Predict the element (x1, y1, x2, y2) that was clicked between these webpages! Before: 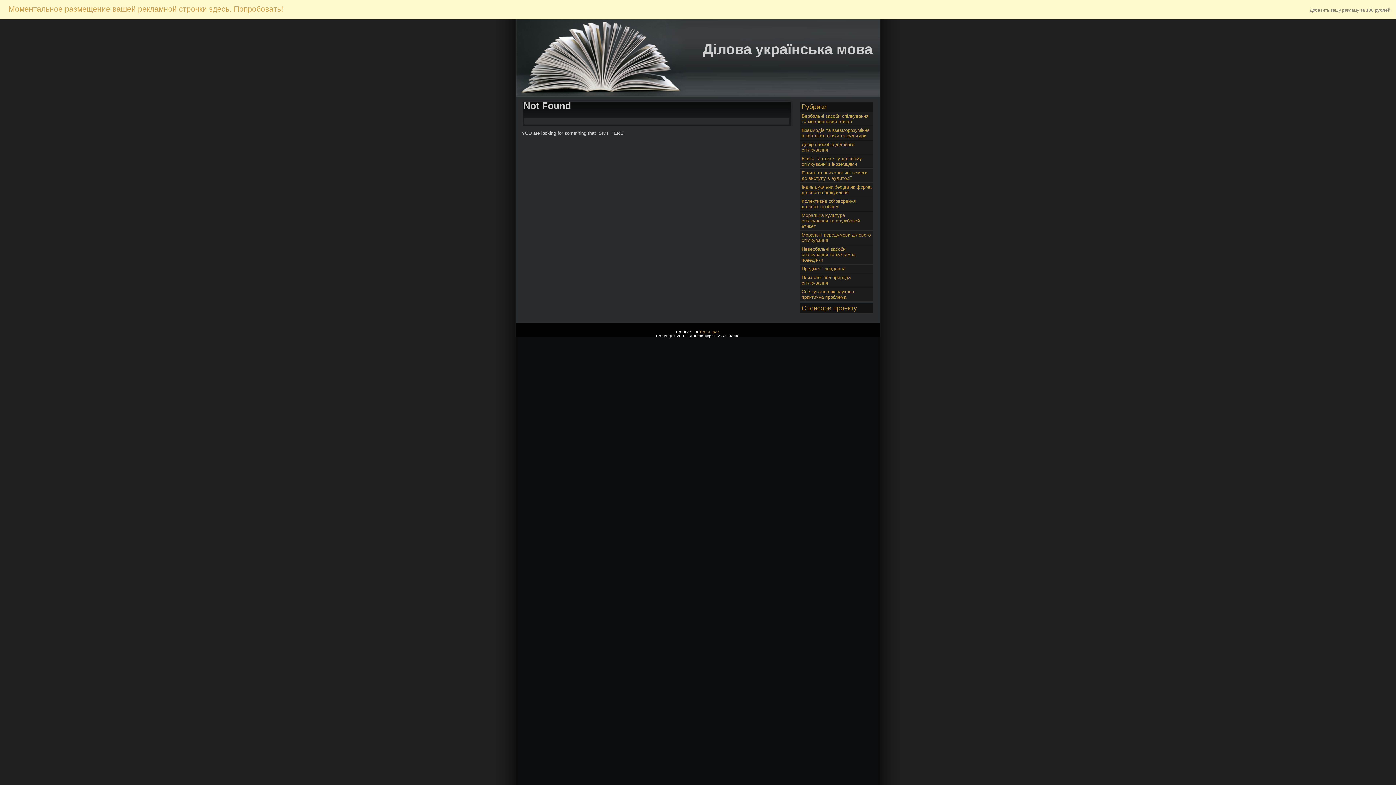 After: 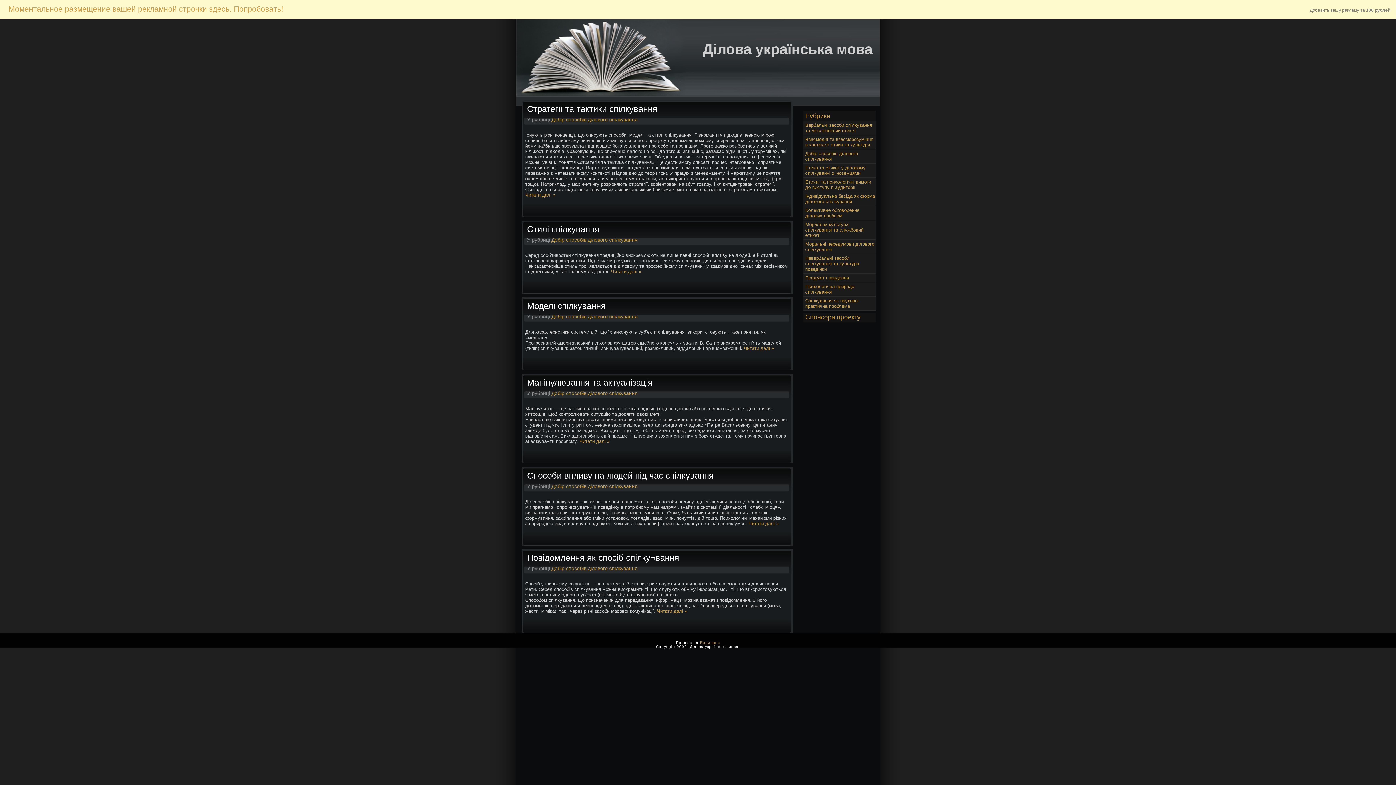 Action: bbox: (800, 140, 872, 154) label: Добір способів ділового спілкування